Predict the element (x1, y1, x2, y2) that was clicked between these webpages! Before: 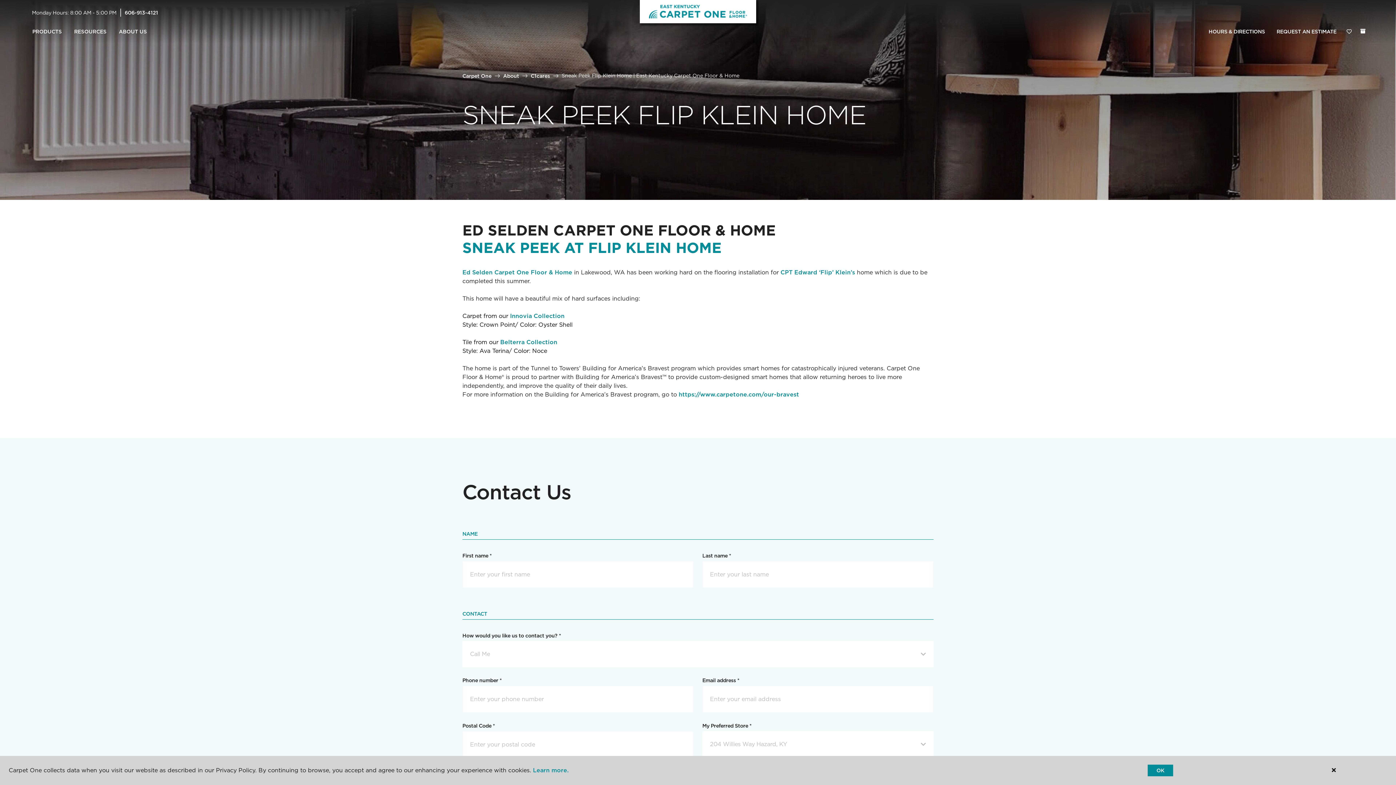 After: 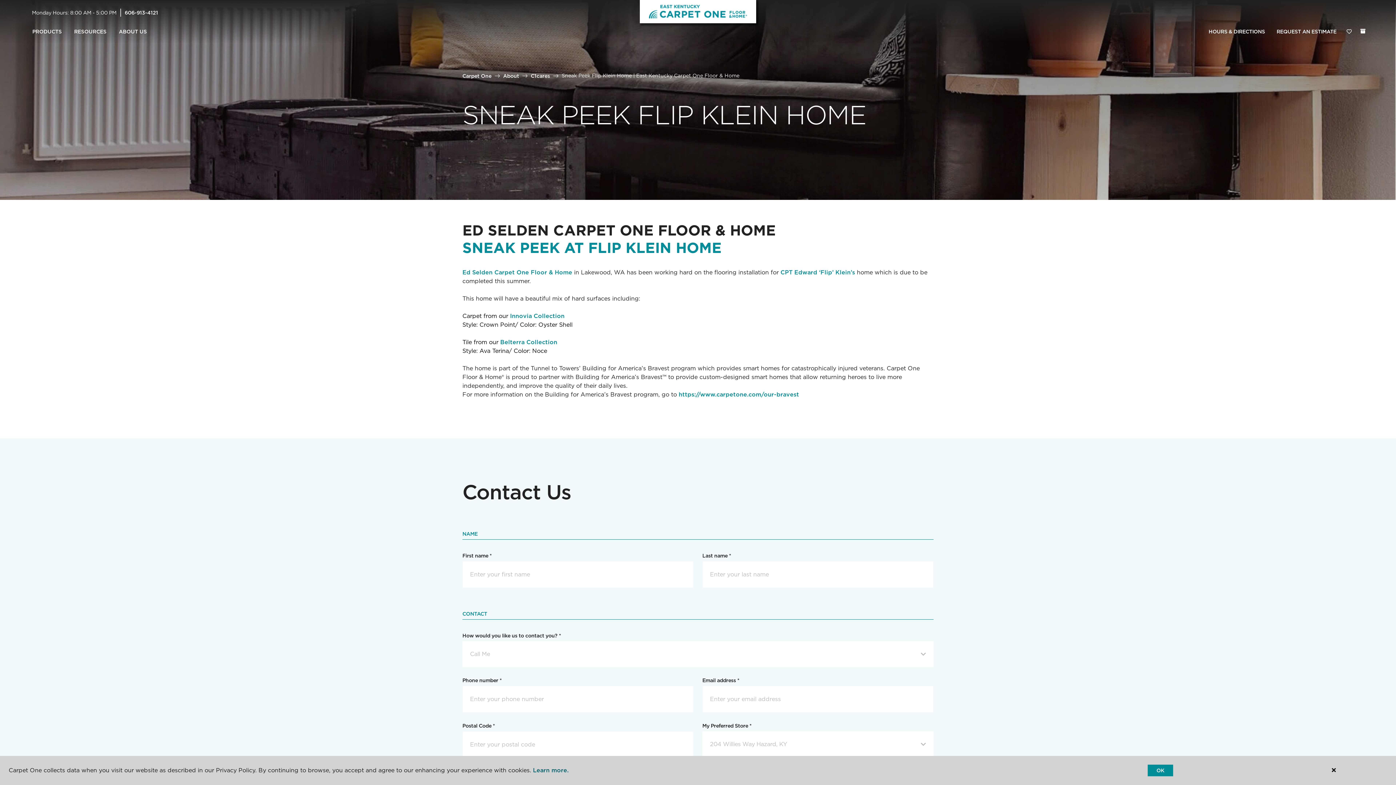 Action: bbox: (533, 767, 568, 774) label: Learn more.